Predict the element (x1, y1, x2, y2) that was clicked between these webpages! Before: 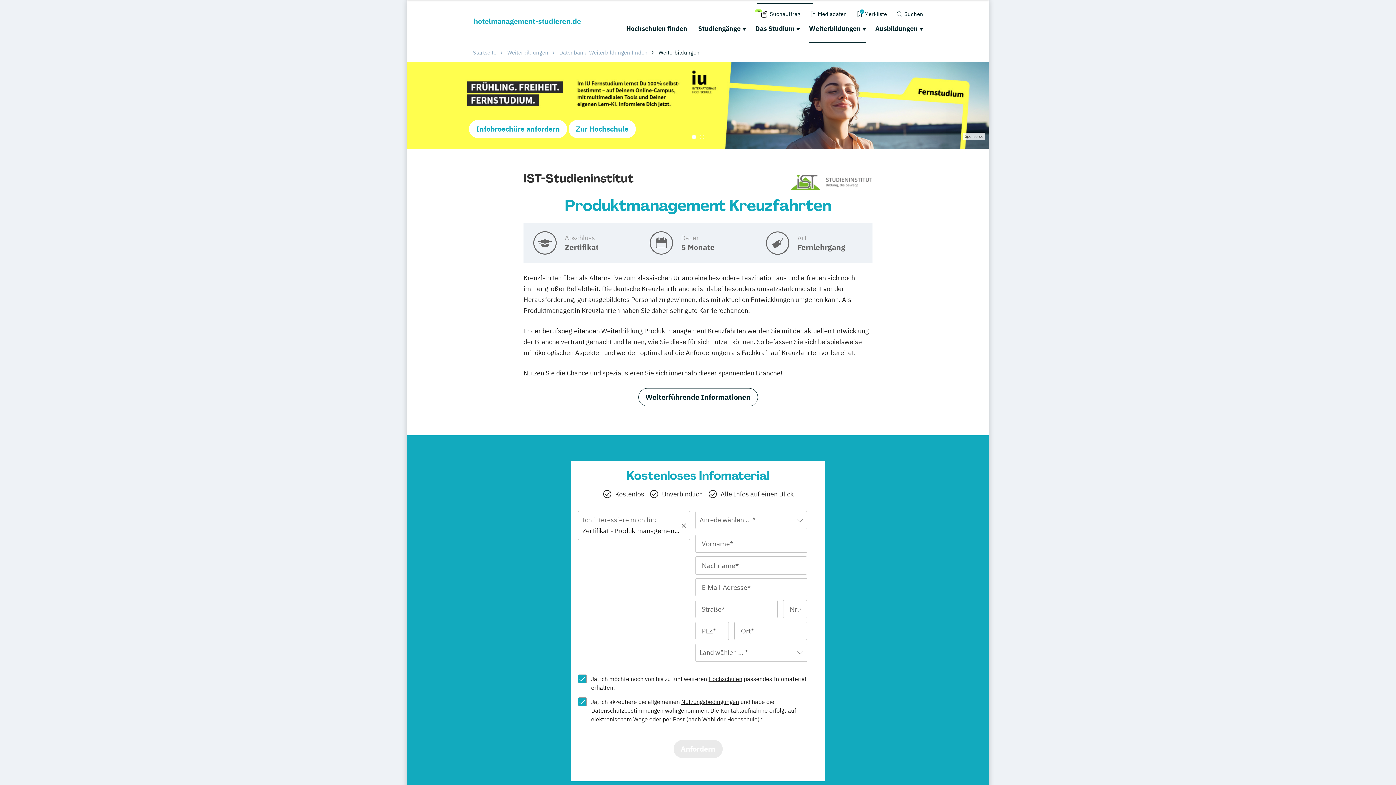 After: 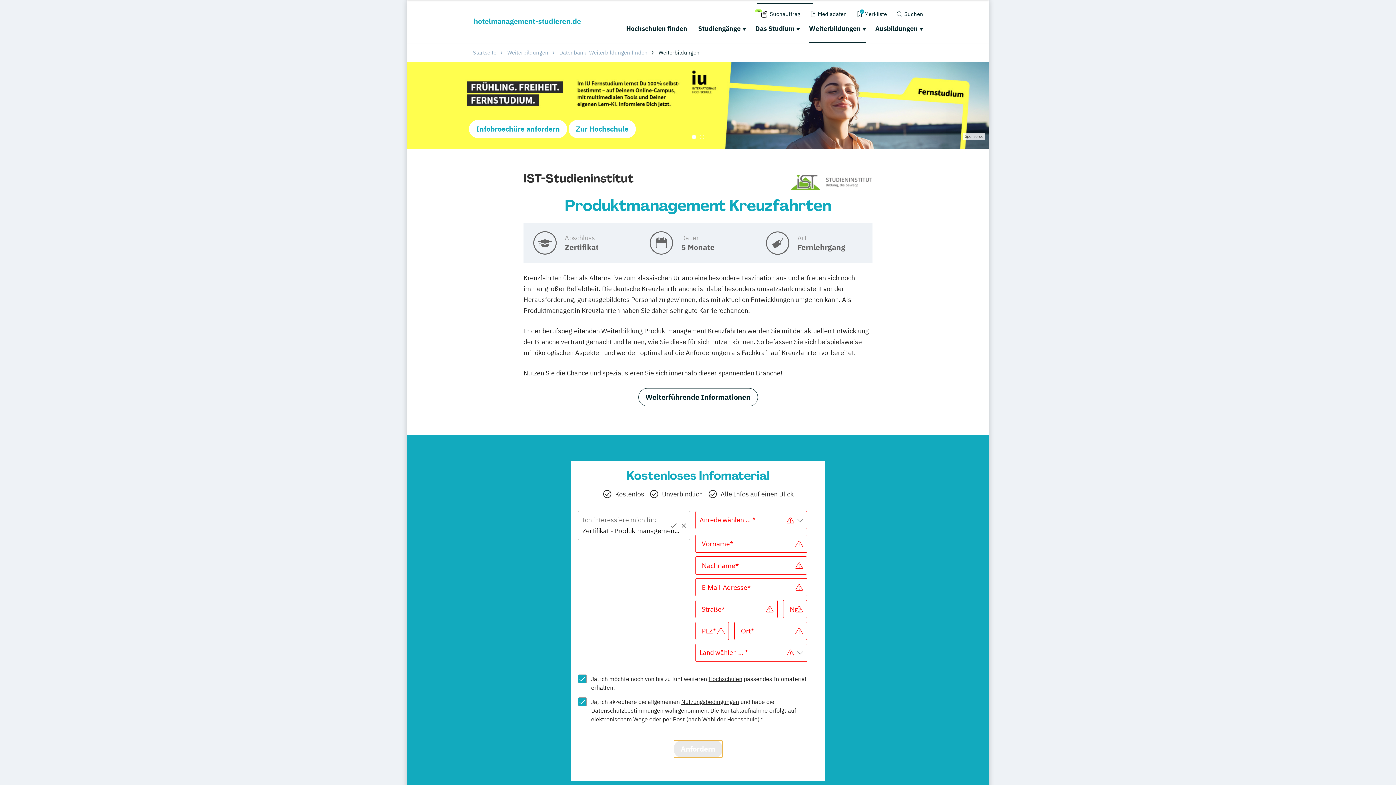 Action: bbox: (673, 740, 722, 758) label: Anfordern